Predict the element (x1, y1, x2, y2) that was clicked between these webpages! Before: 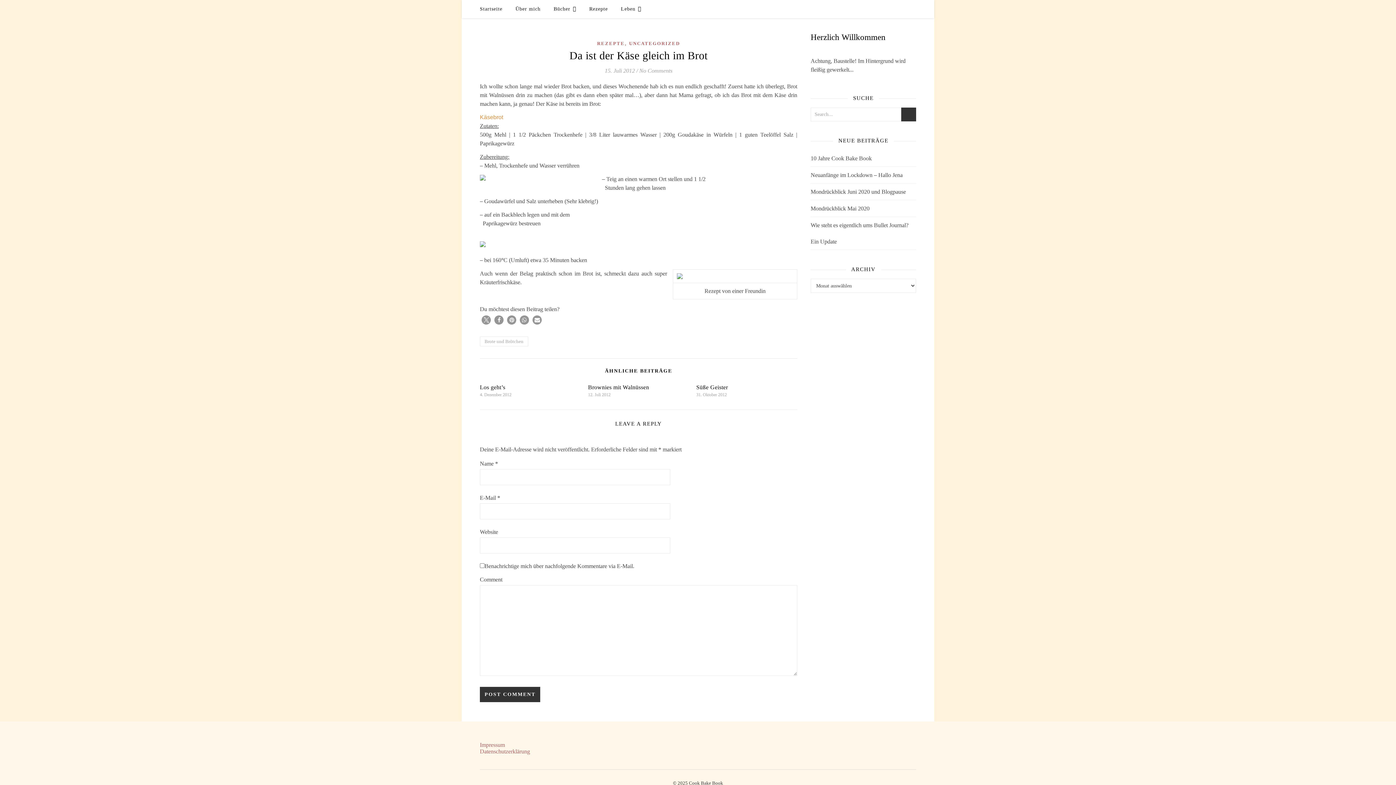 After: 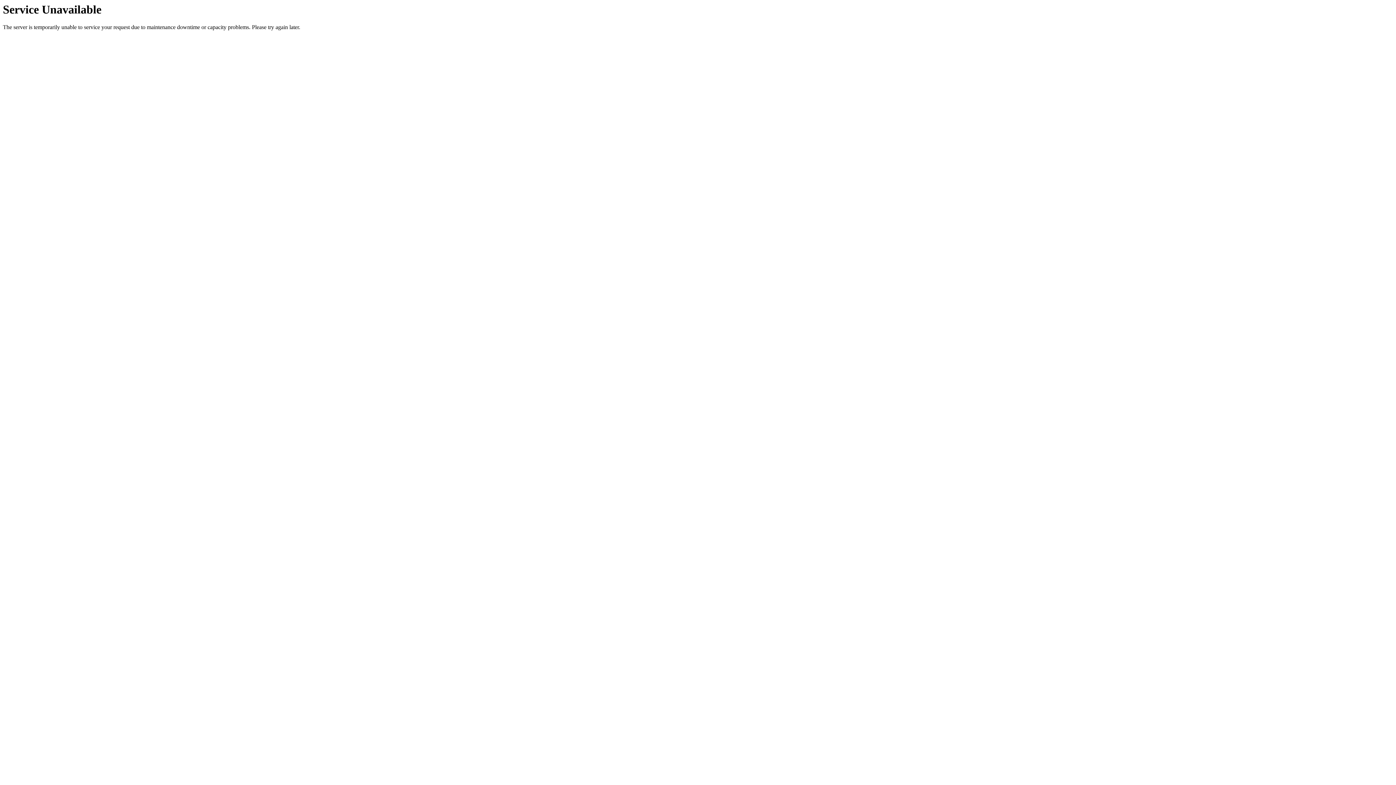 Action: label: UNCATEGORIZED bbox: (629, 40, 680, 46)